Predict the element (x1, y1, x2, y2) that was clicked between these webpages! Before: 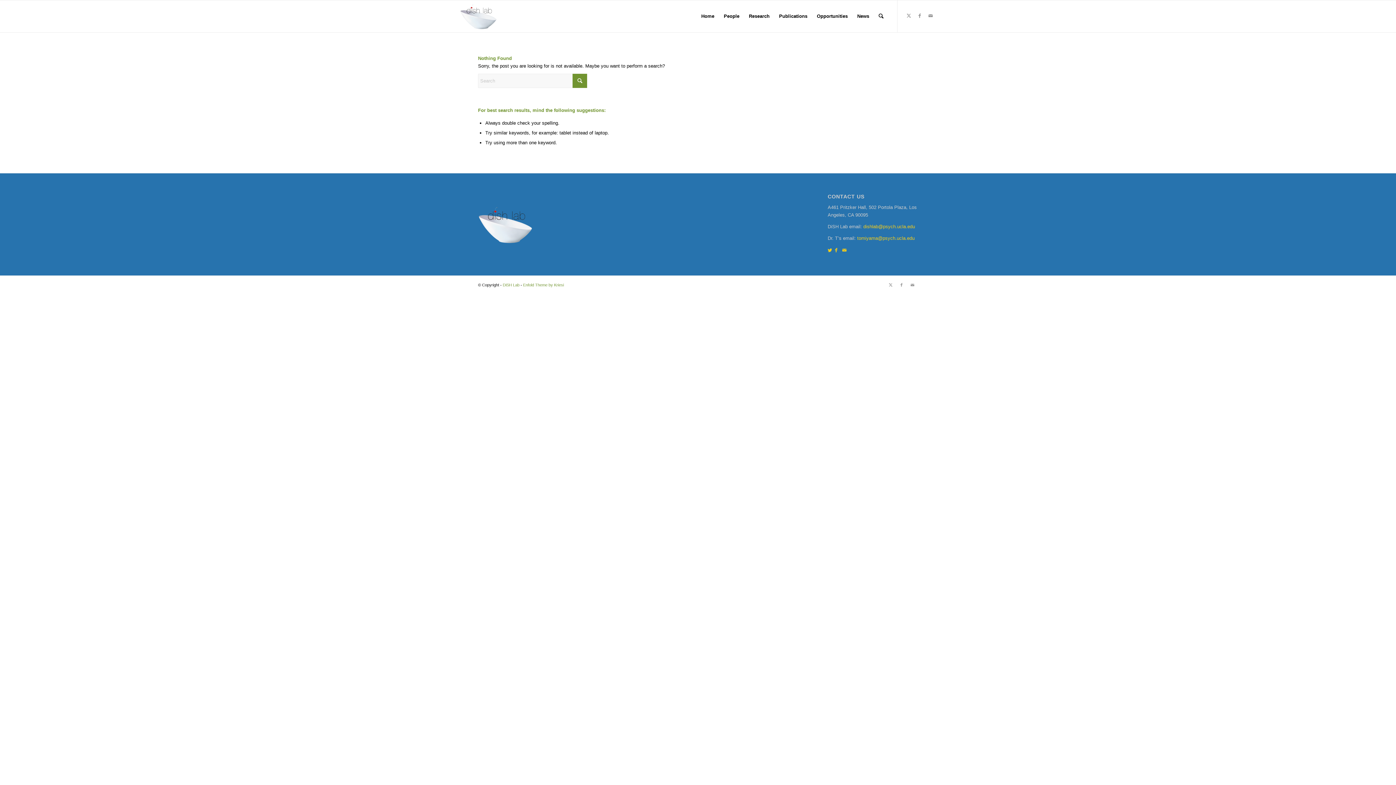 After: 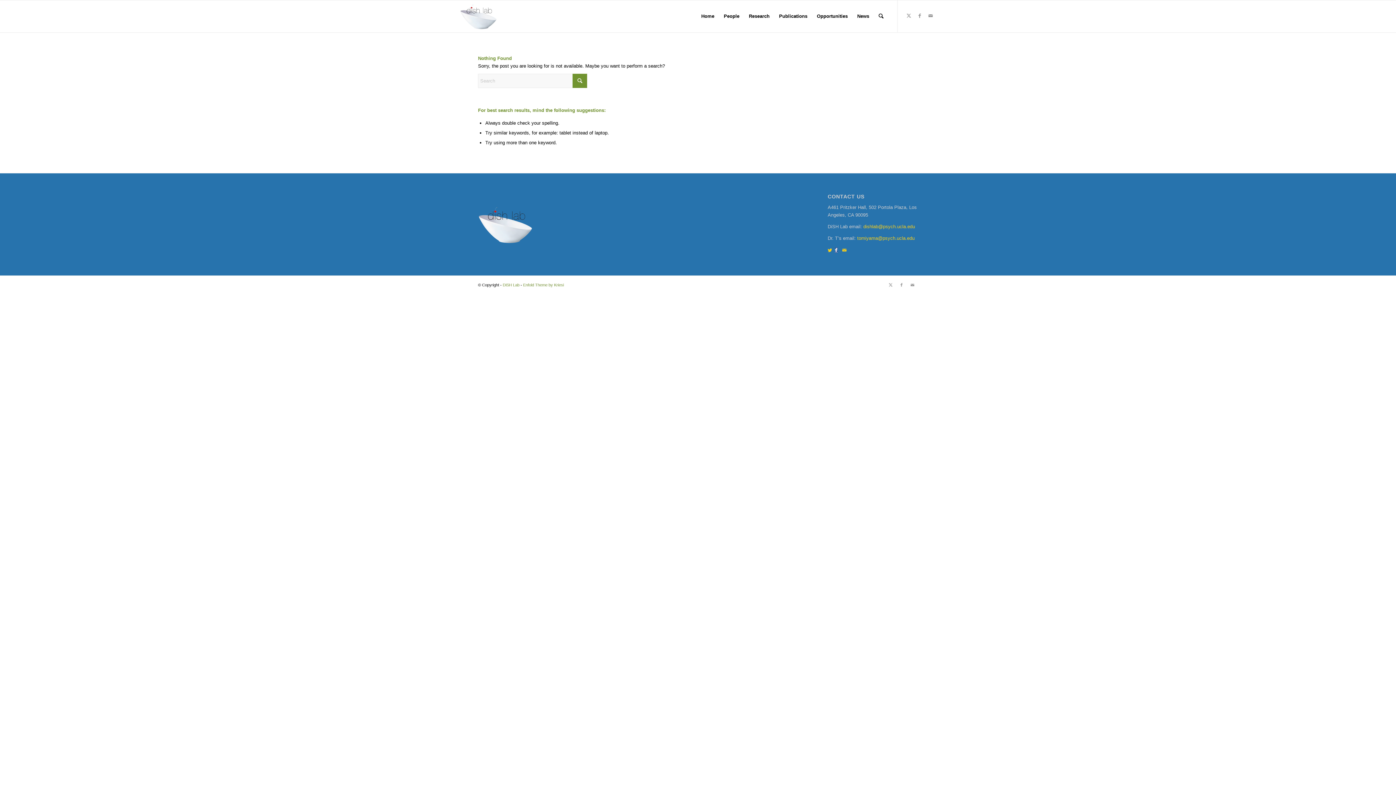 Action: label: Link to Facebook bbox: (835, 247, 837, 252)